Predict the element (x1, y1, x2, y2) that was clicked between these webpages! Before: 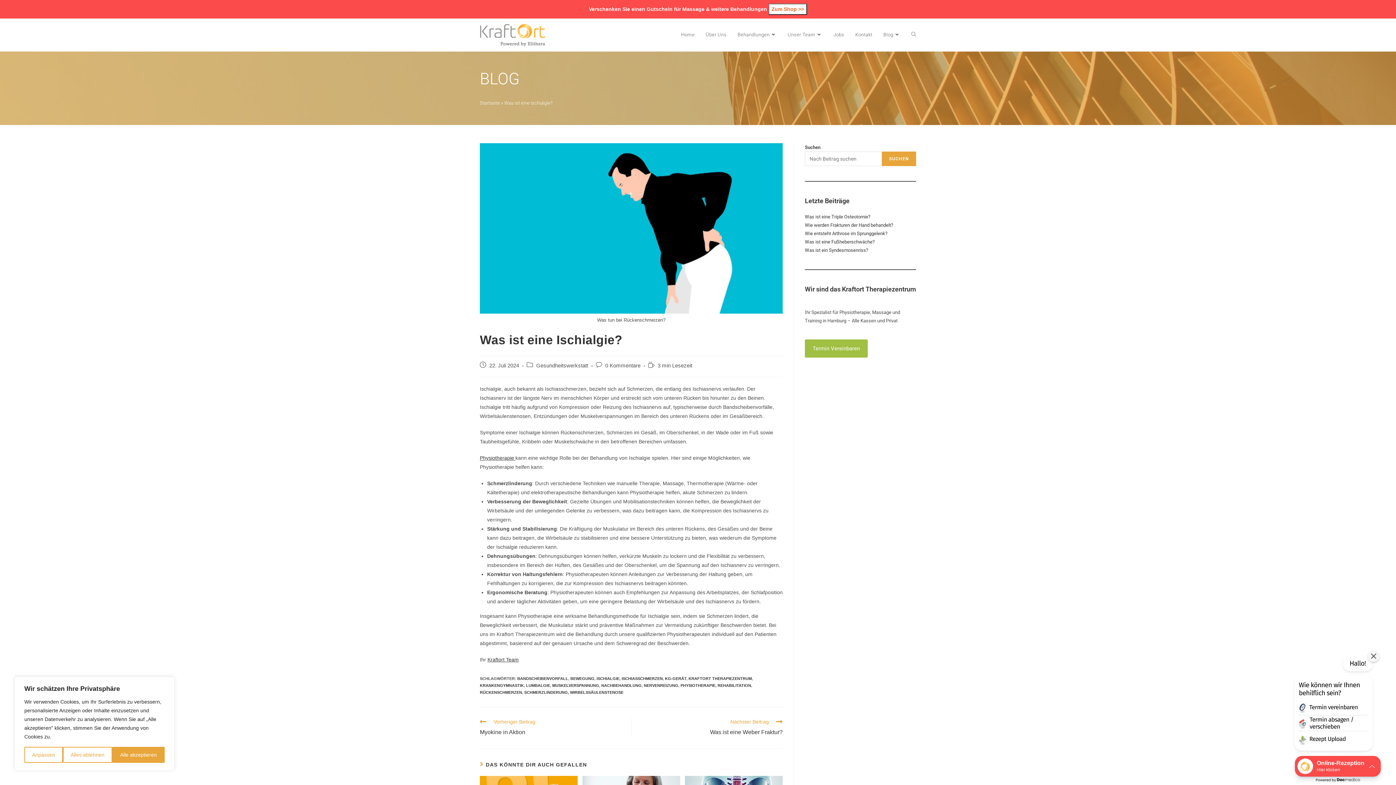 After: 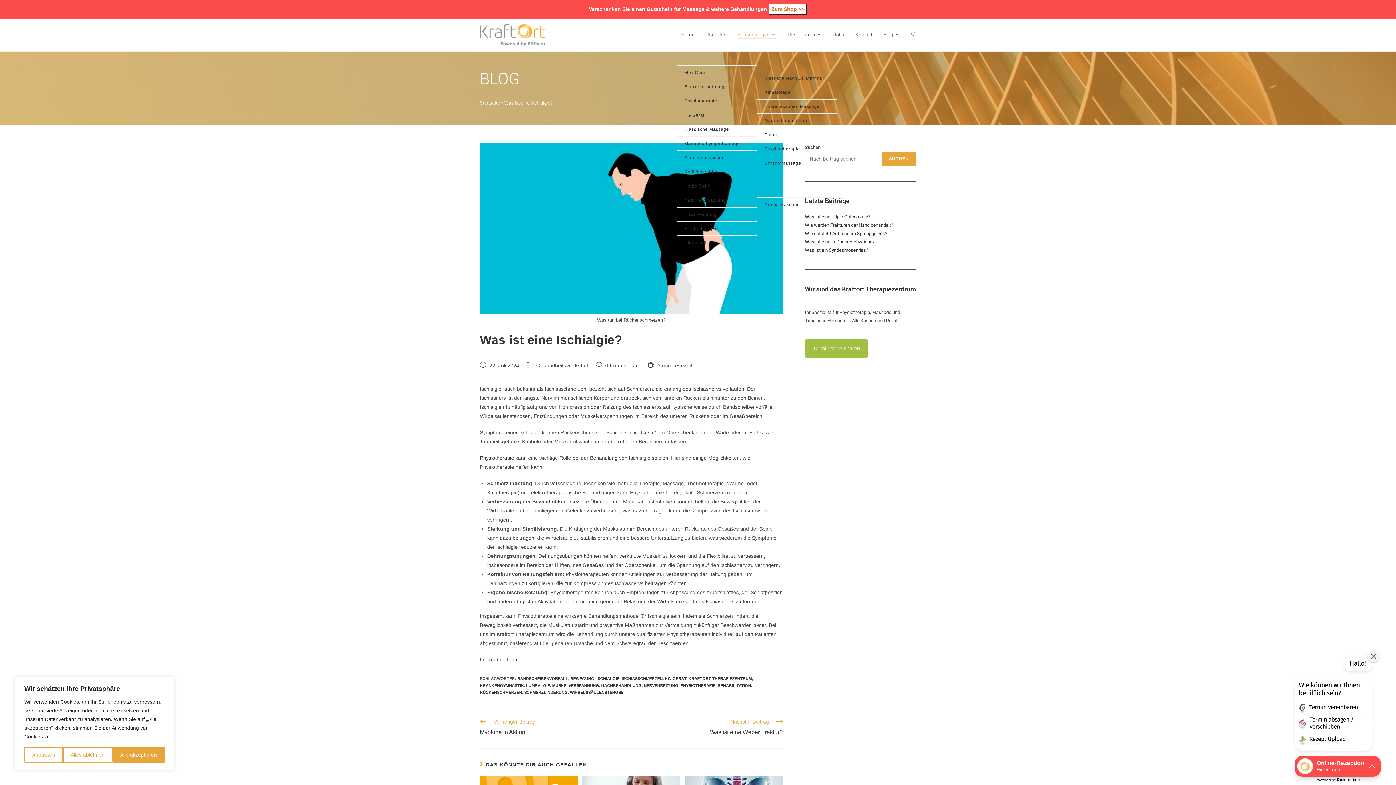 Action: label: Behandlungen bbox: (732, 18, 782, 51)